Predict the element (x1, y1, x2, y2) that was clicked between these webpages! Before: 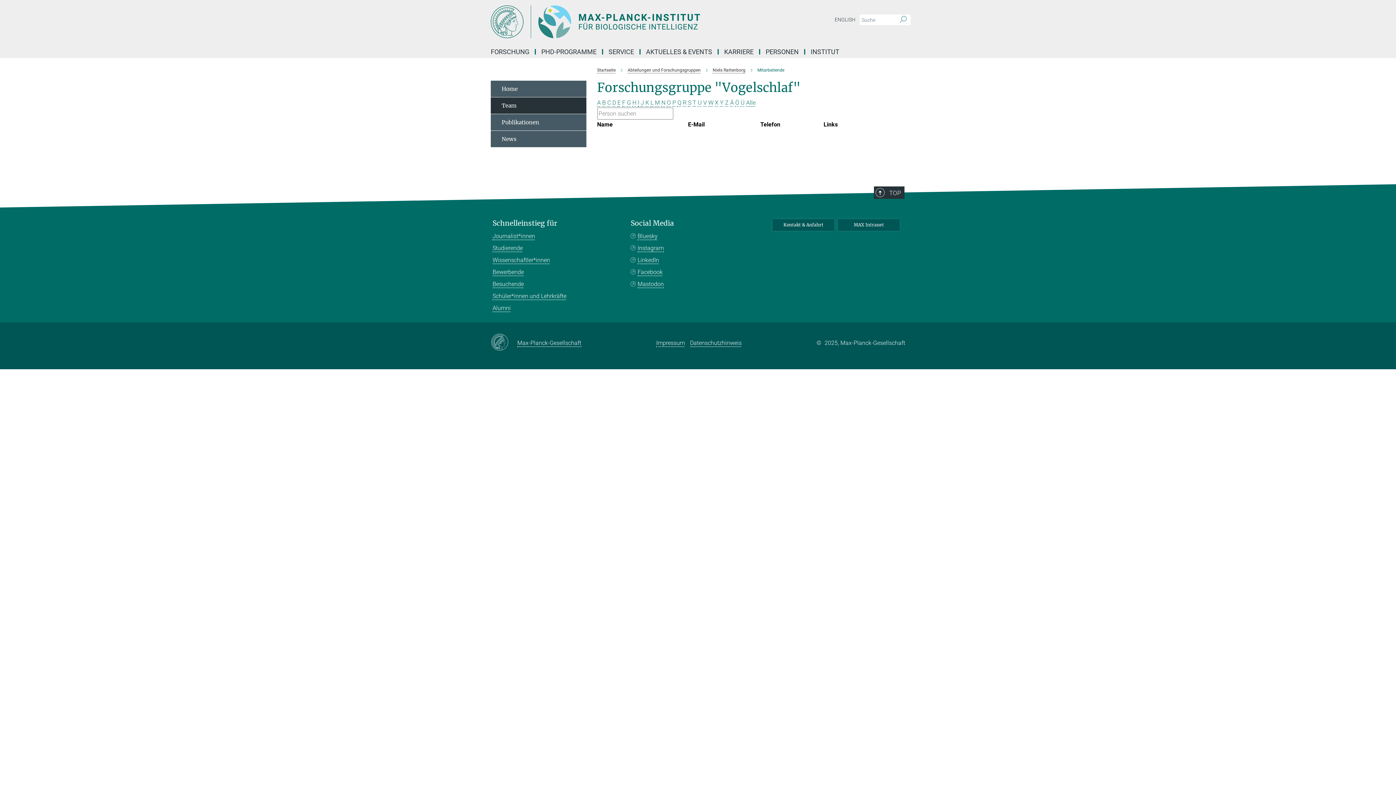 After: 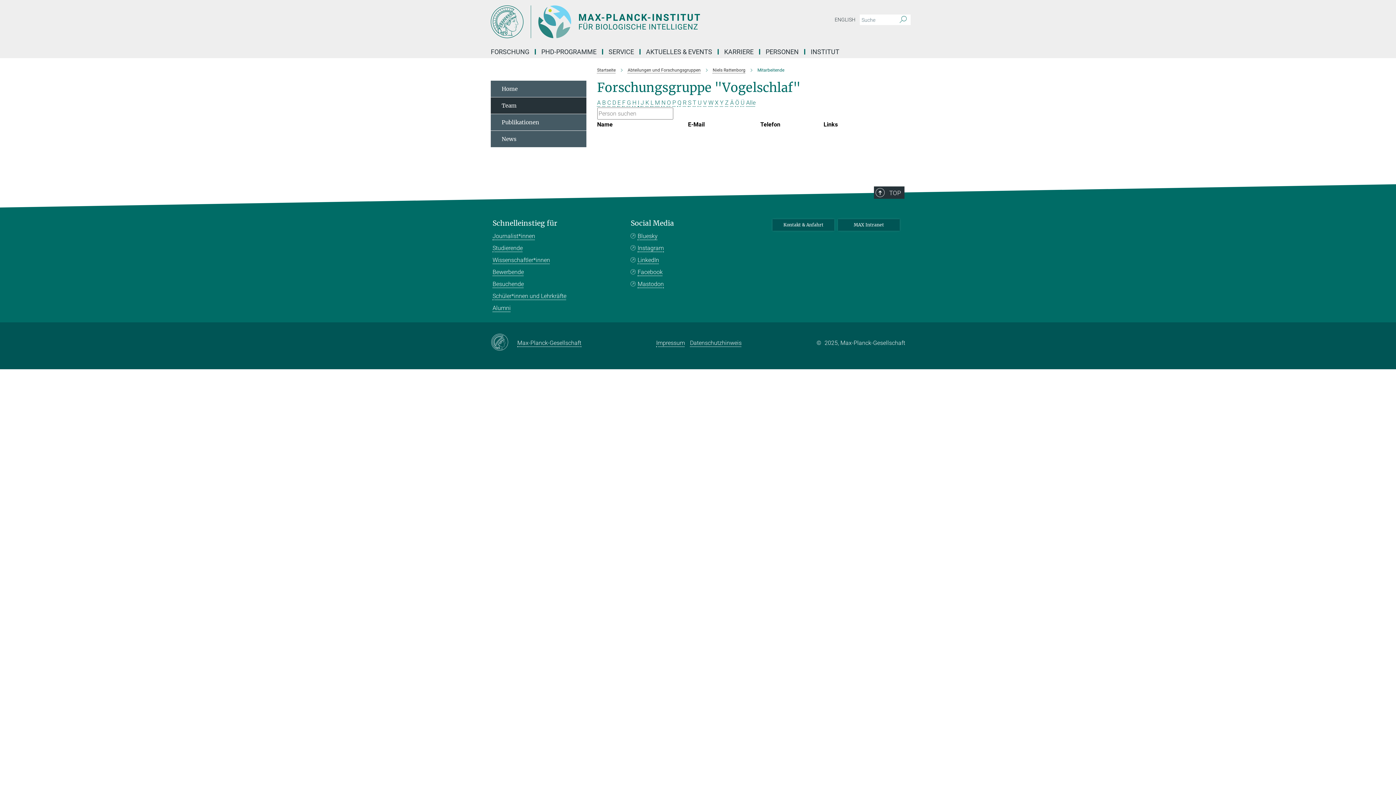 Action: bbox: (632, 99, 636, 106) label: H